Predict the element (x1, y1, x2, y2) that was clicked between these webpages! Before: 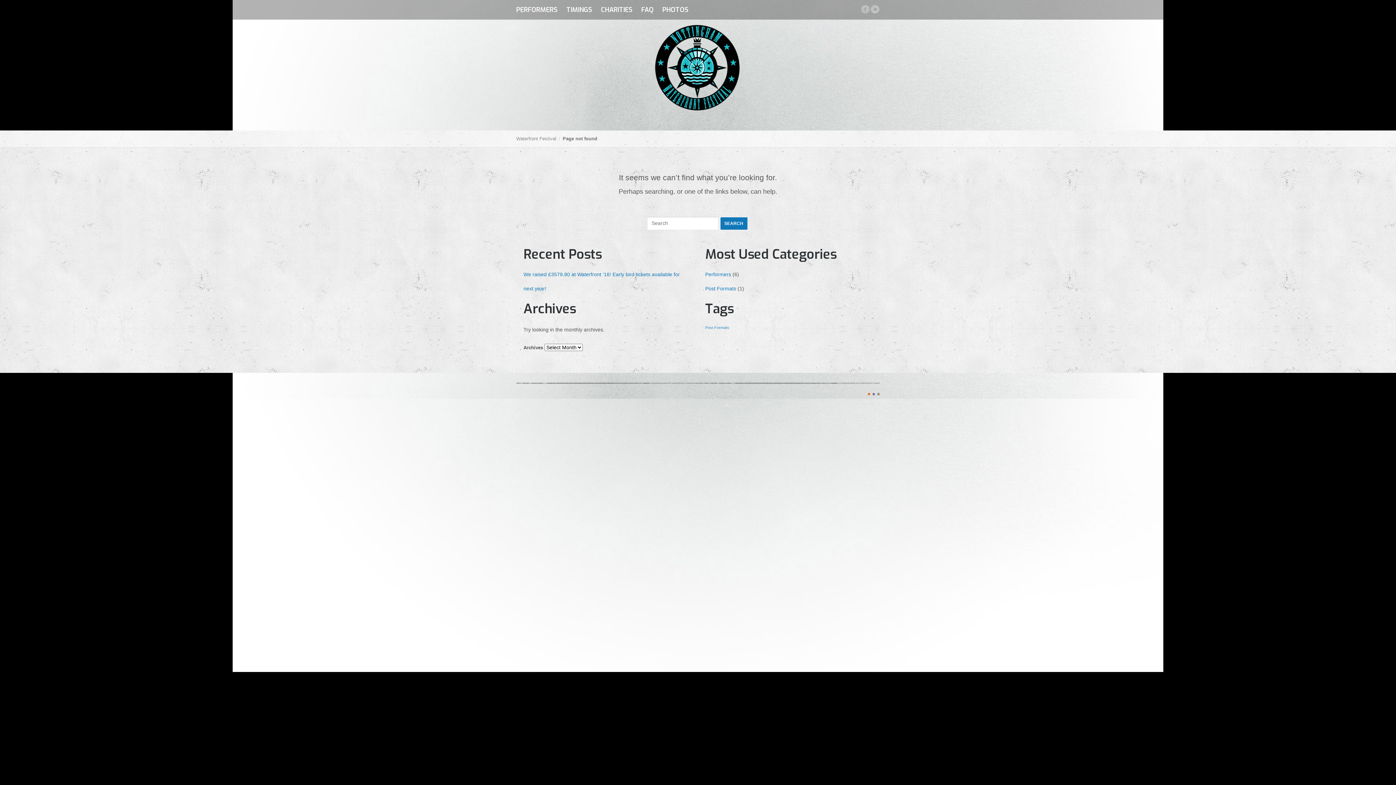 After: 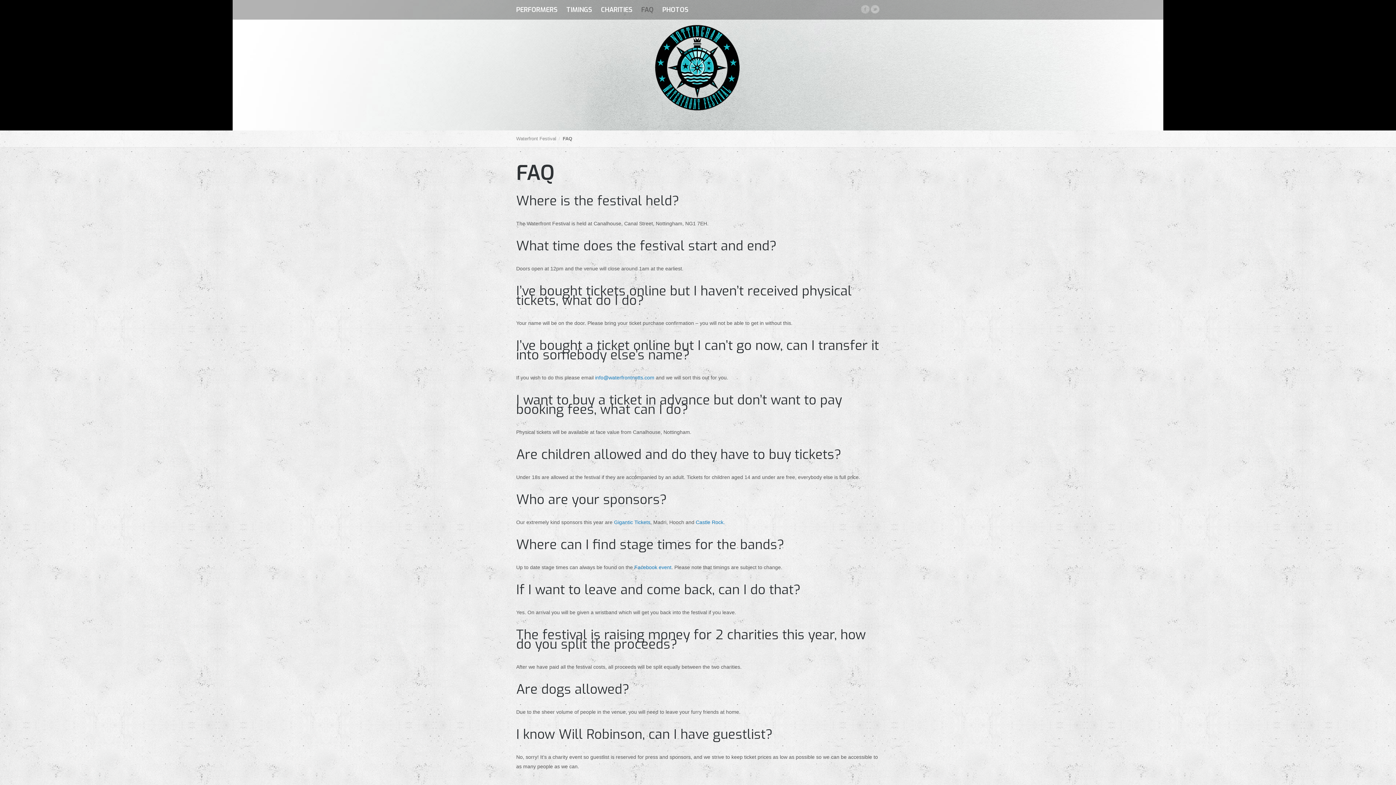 Action: bbox: (637, 0, 658, 19) label: FAQ